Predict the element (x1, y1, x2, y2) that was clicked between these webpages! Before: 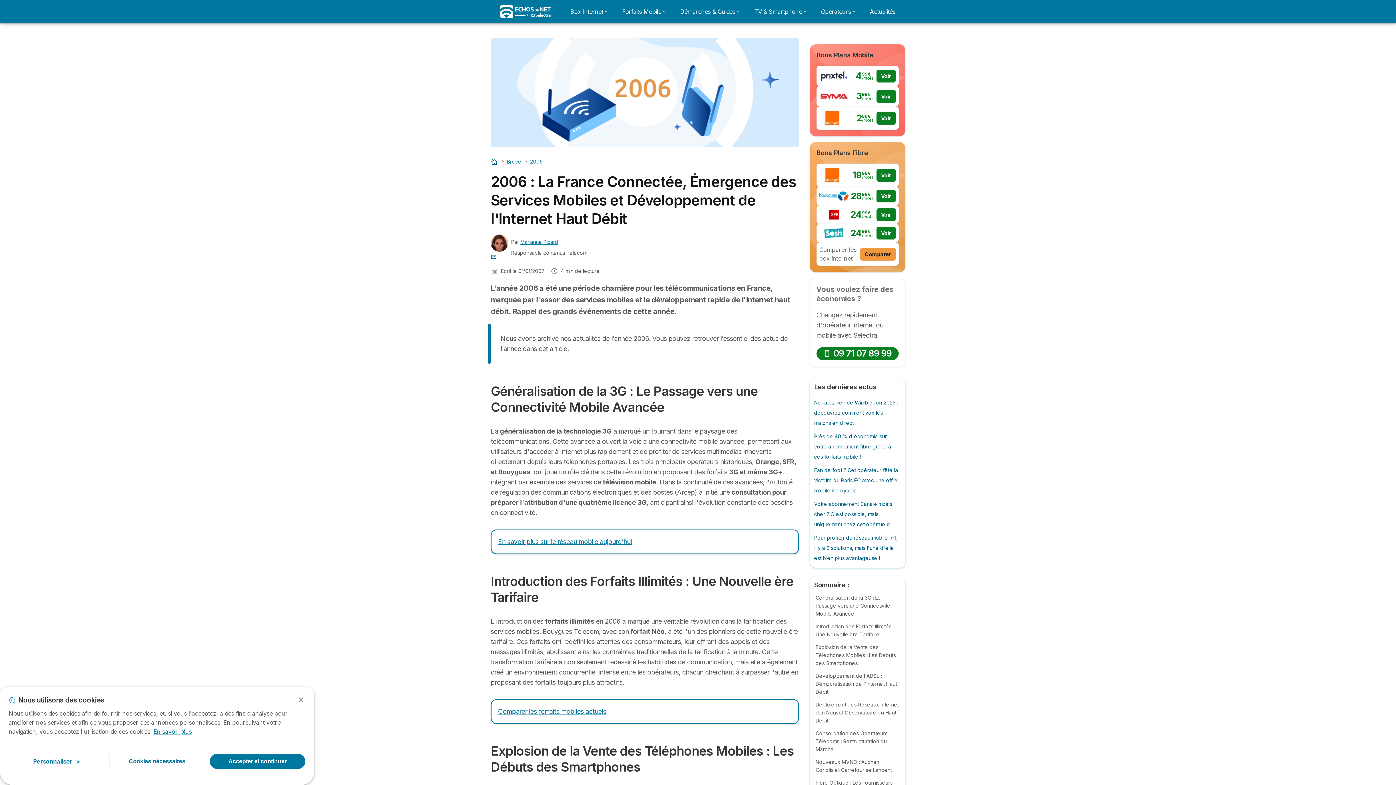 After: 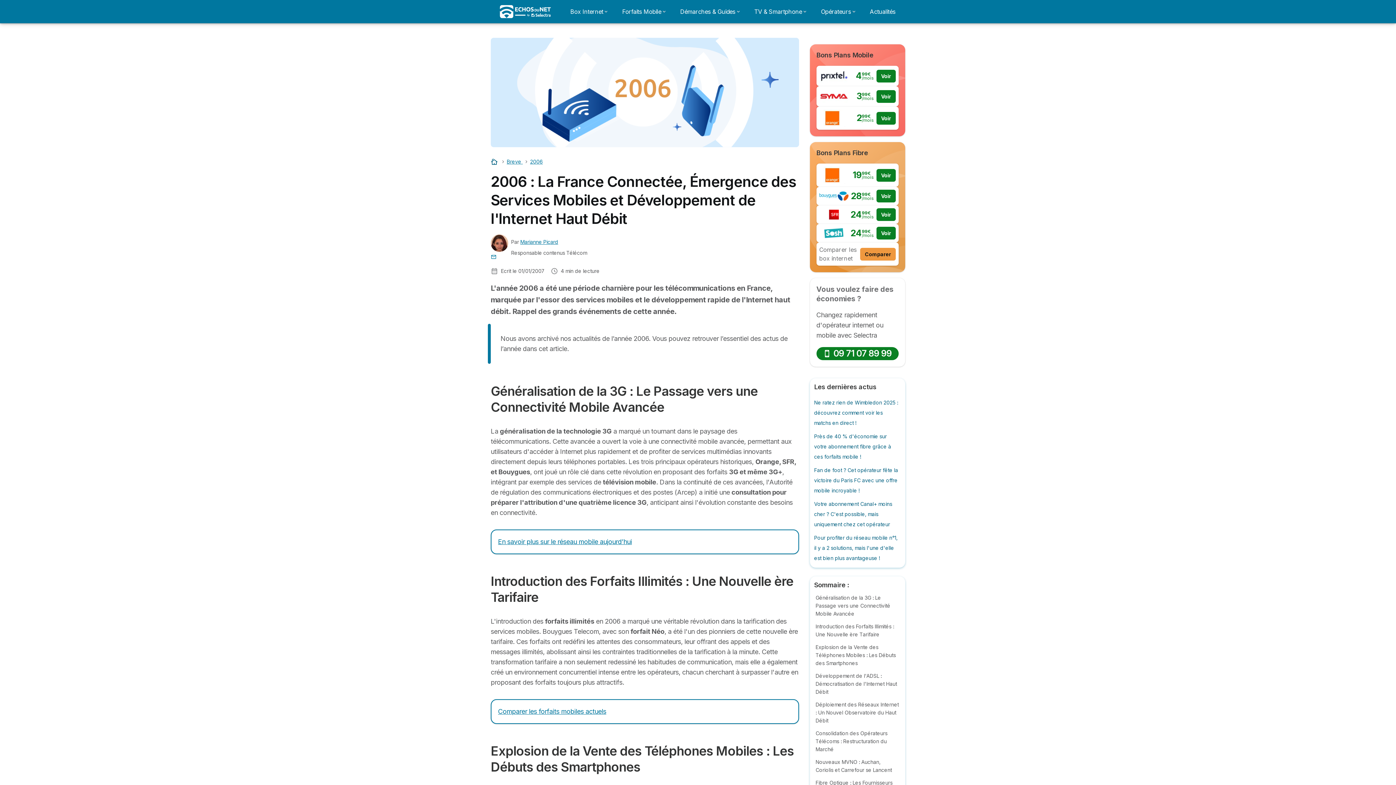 Action: label: 2006 bbox: (530, 158, 542, 164)